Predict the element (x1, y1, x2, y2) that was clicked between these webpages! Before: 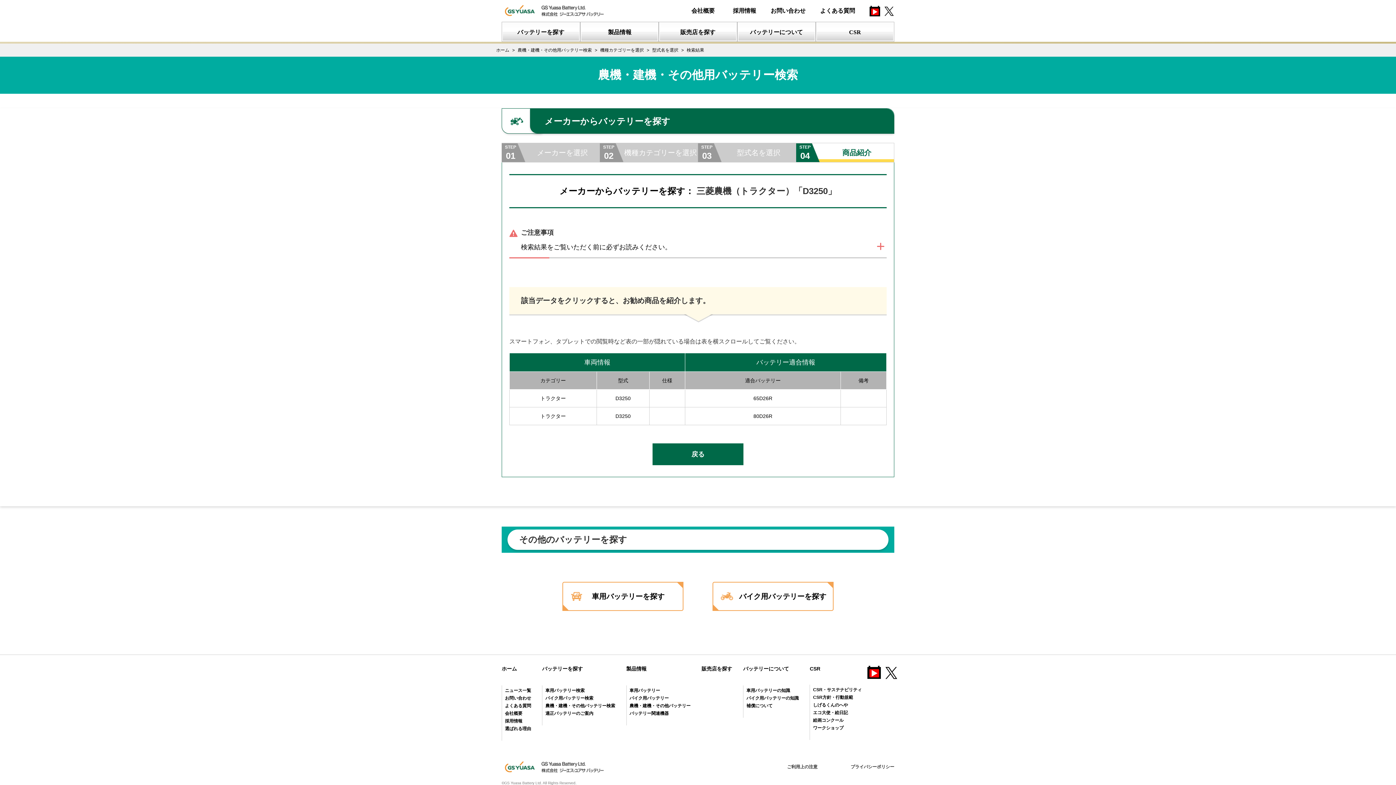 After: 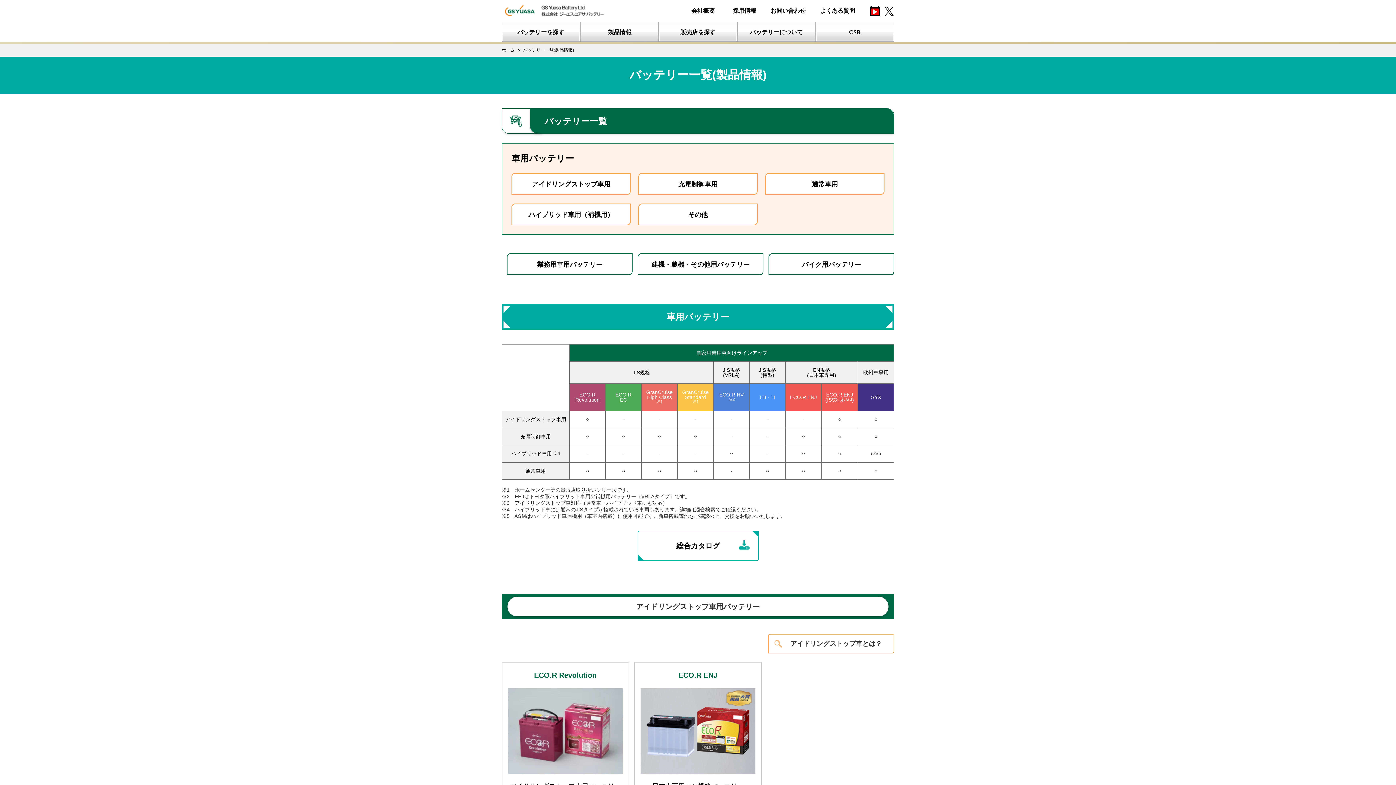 Action: bbox: (626, 666, 646, 672) label: 製品情報